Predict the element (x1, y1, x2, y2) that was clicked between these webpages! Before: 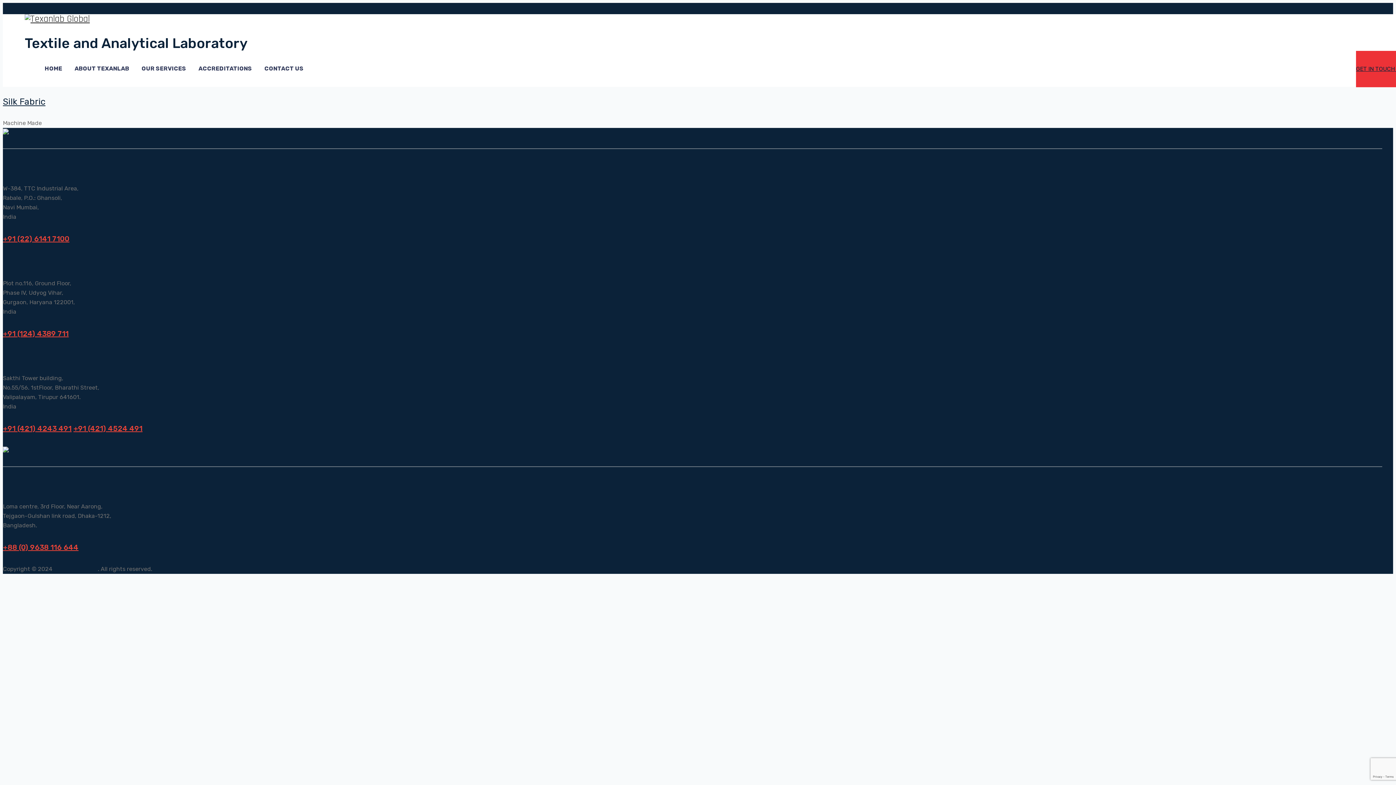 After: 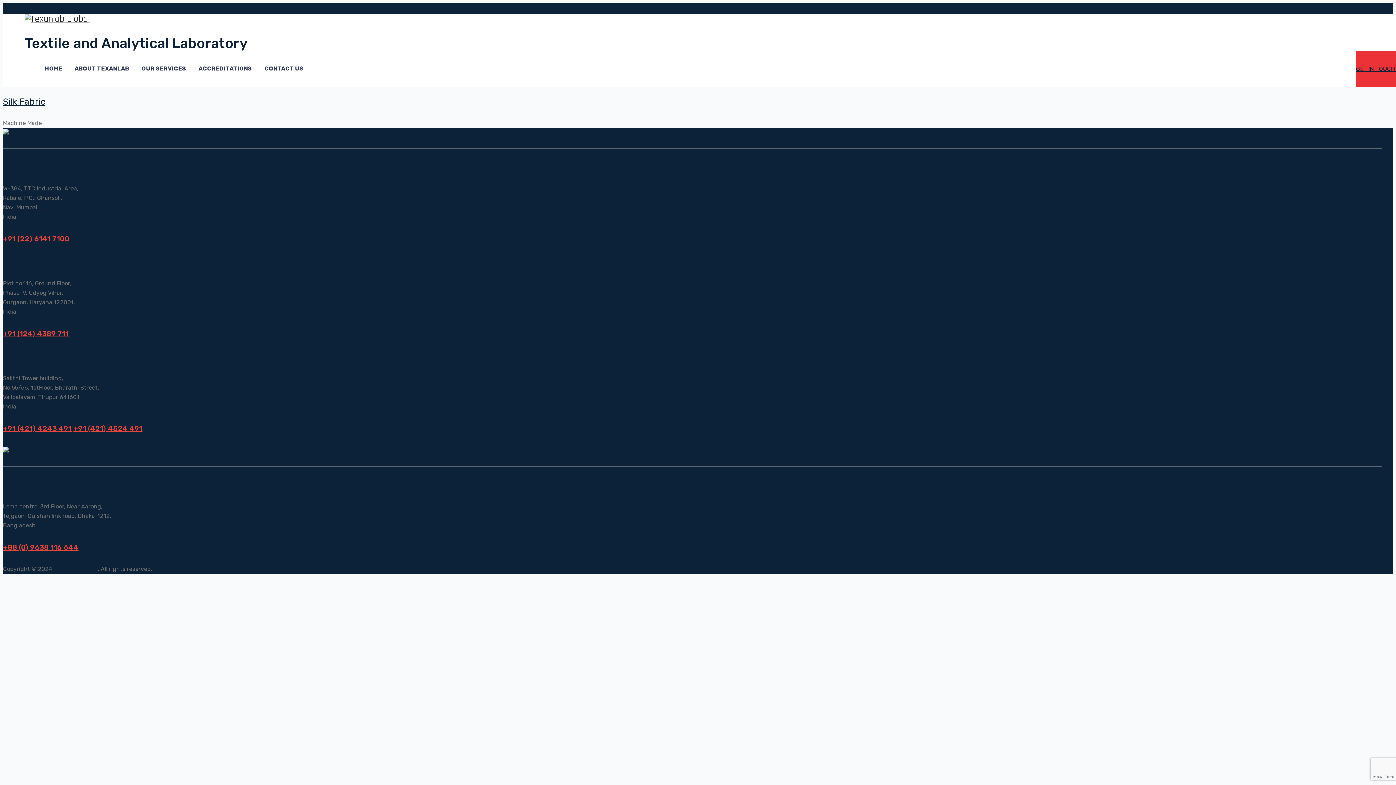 Action: label: +88 (0) 9638 116 644 bbox: (2, 543, 78, 551)